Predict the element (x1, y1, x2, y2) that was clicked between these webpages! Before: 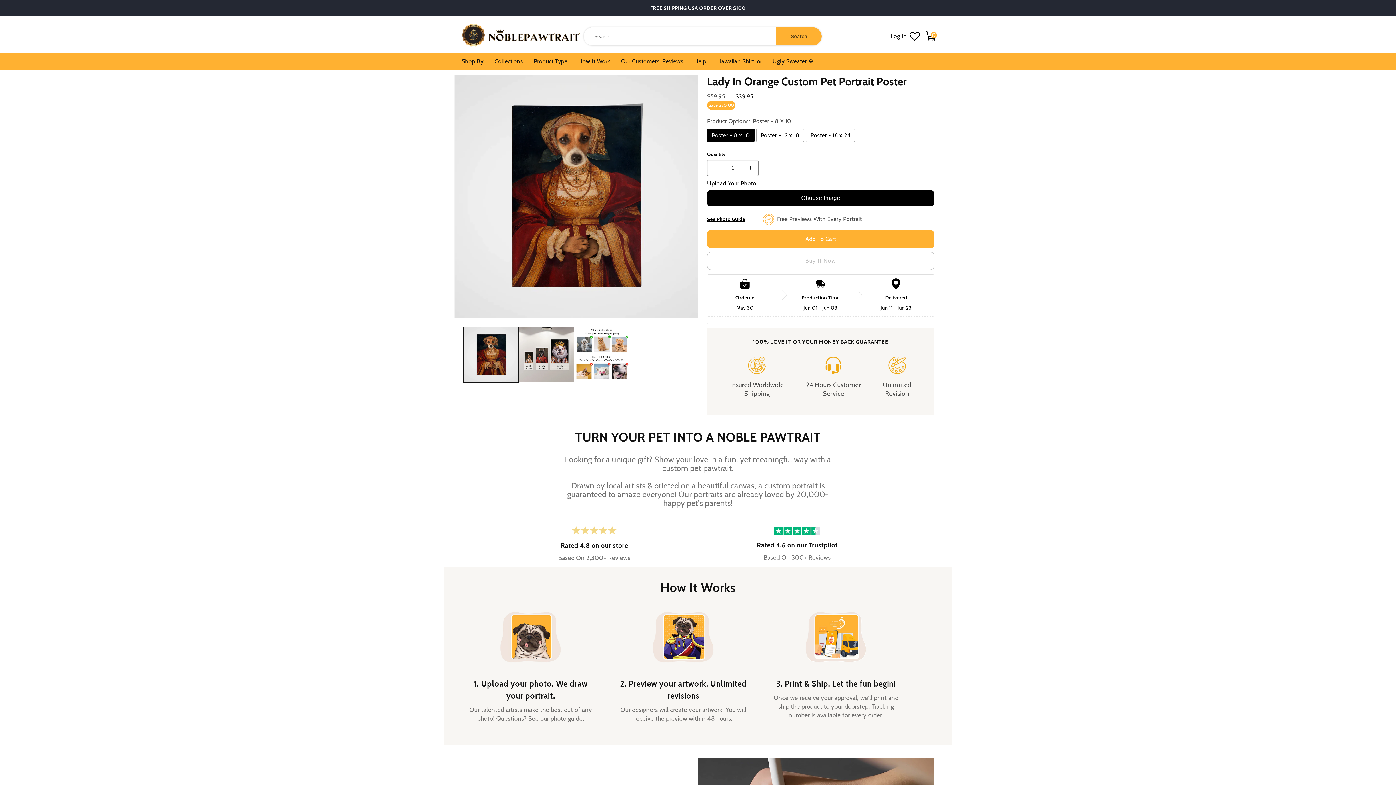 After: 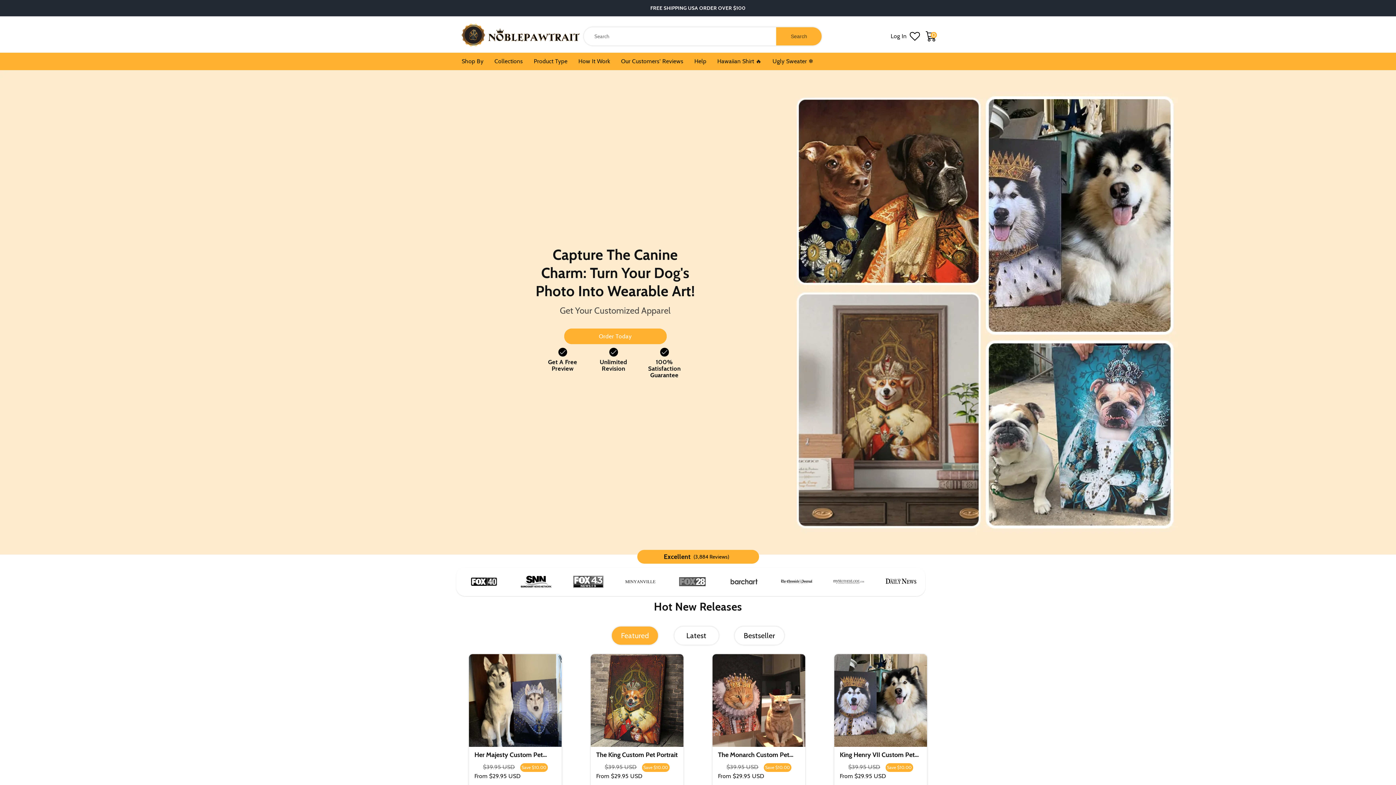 Action: bbox: (461, 23, 580, 49)